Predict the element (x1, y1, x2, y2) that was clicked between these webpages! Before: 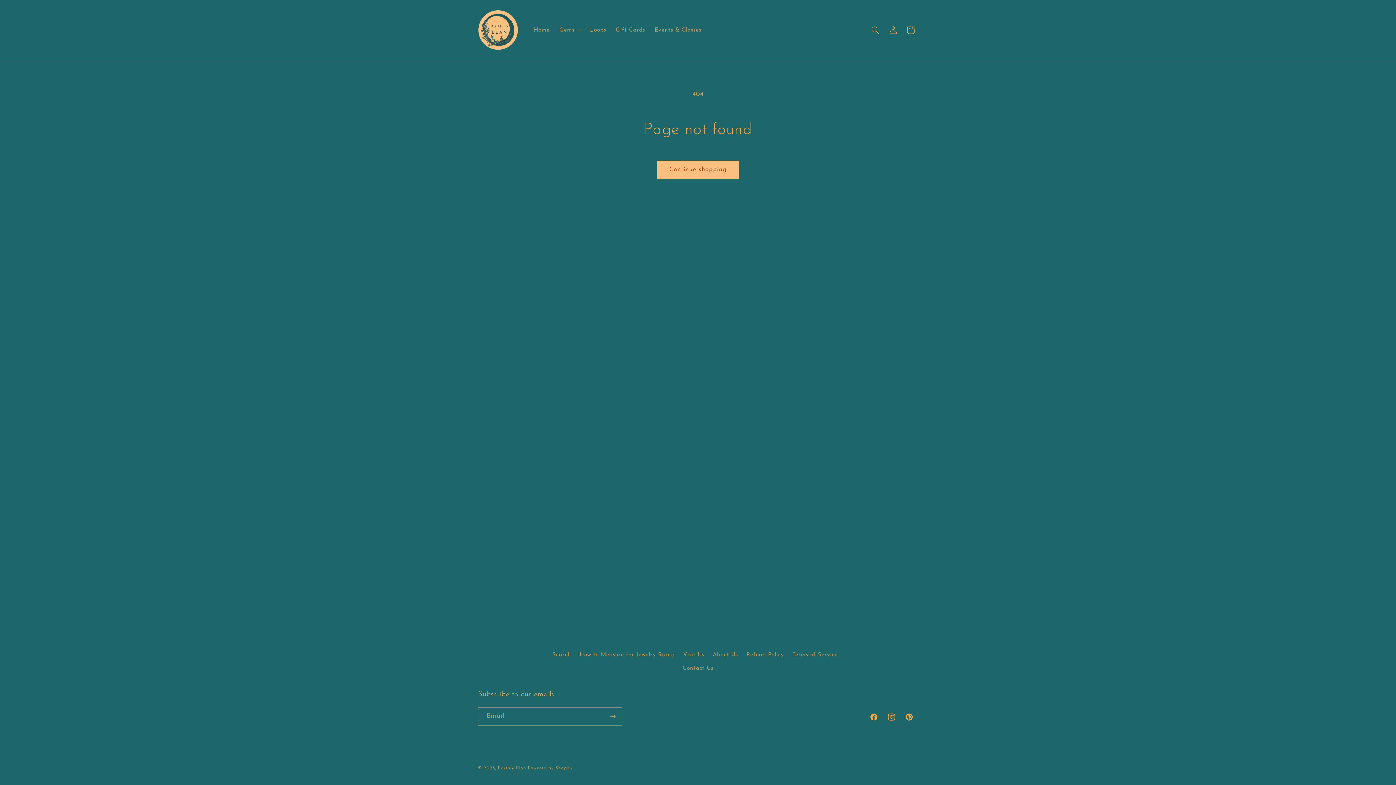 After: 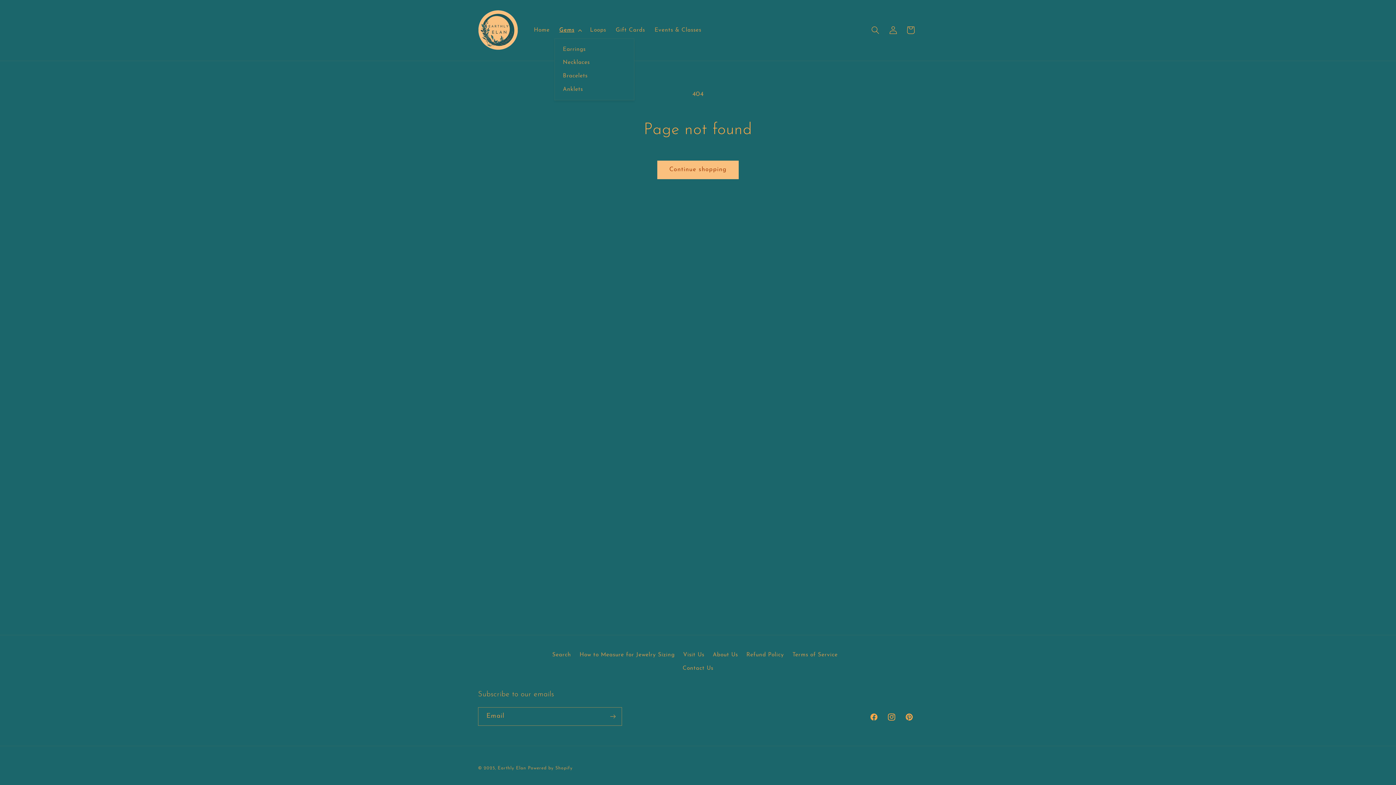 Action: label: Gems bbox: (554, 22, 585, 38)